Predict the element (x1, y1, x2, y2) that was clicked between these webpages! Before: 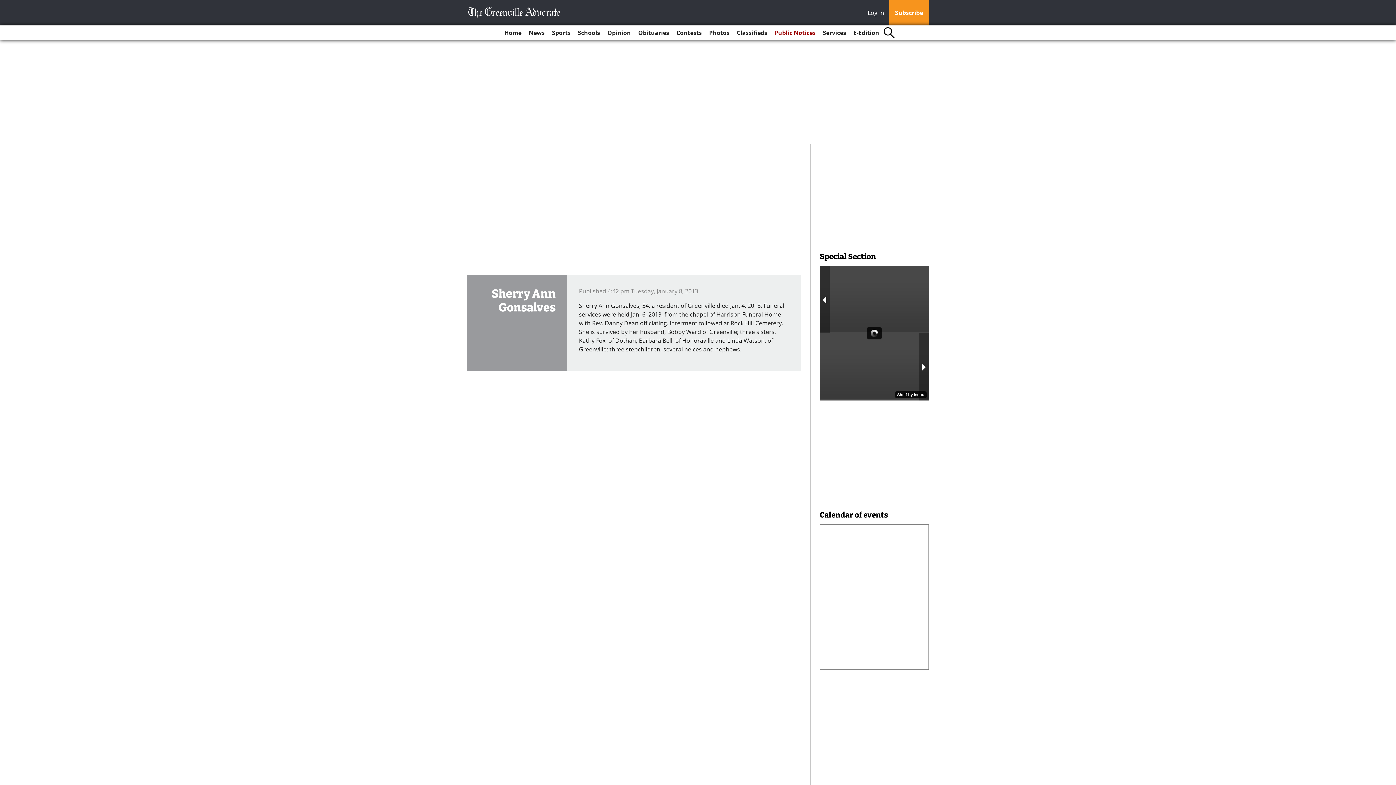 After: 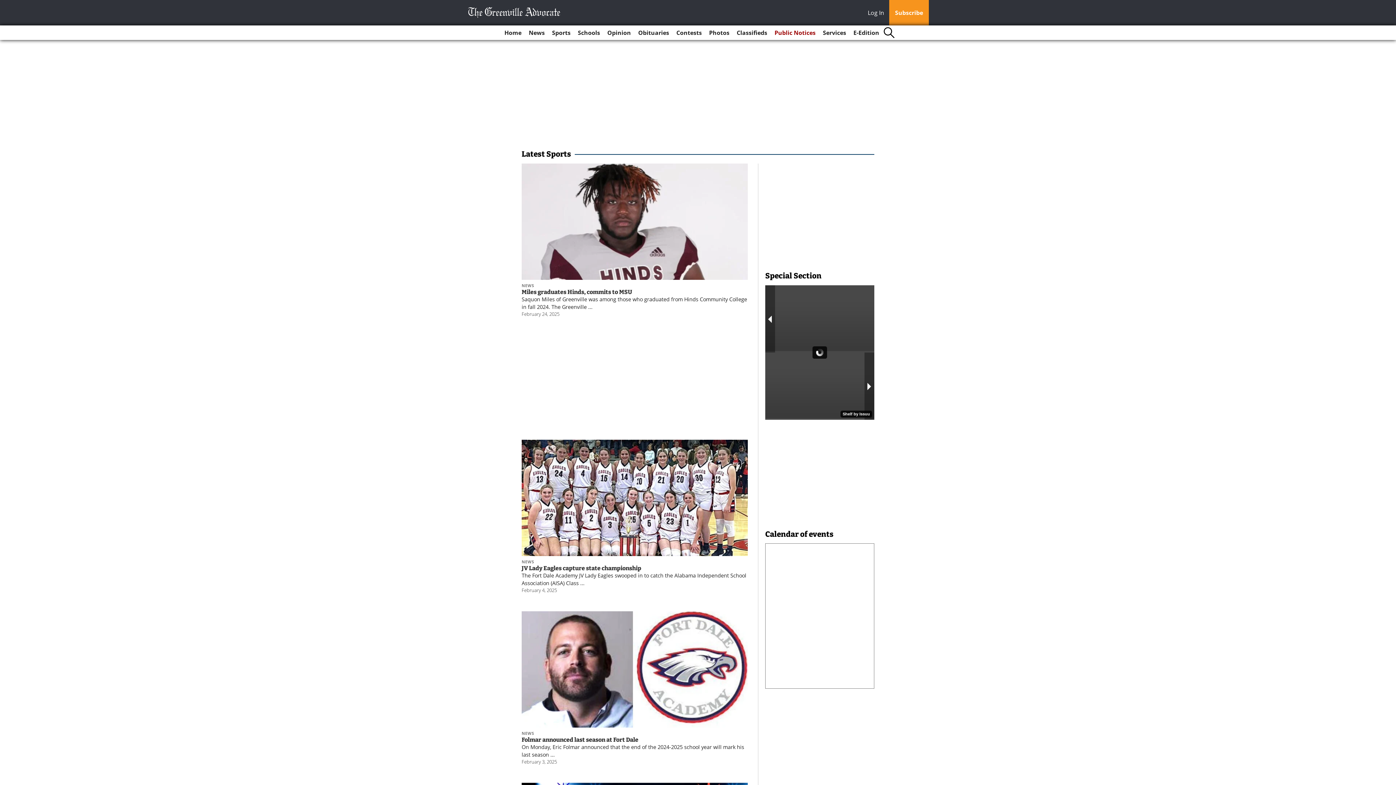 Action: bbox: (549, 25, 573, 40) label: Sports